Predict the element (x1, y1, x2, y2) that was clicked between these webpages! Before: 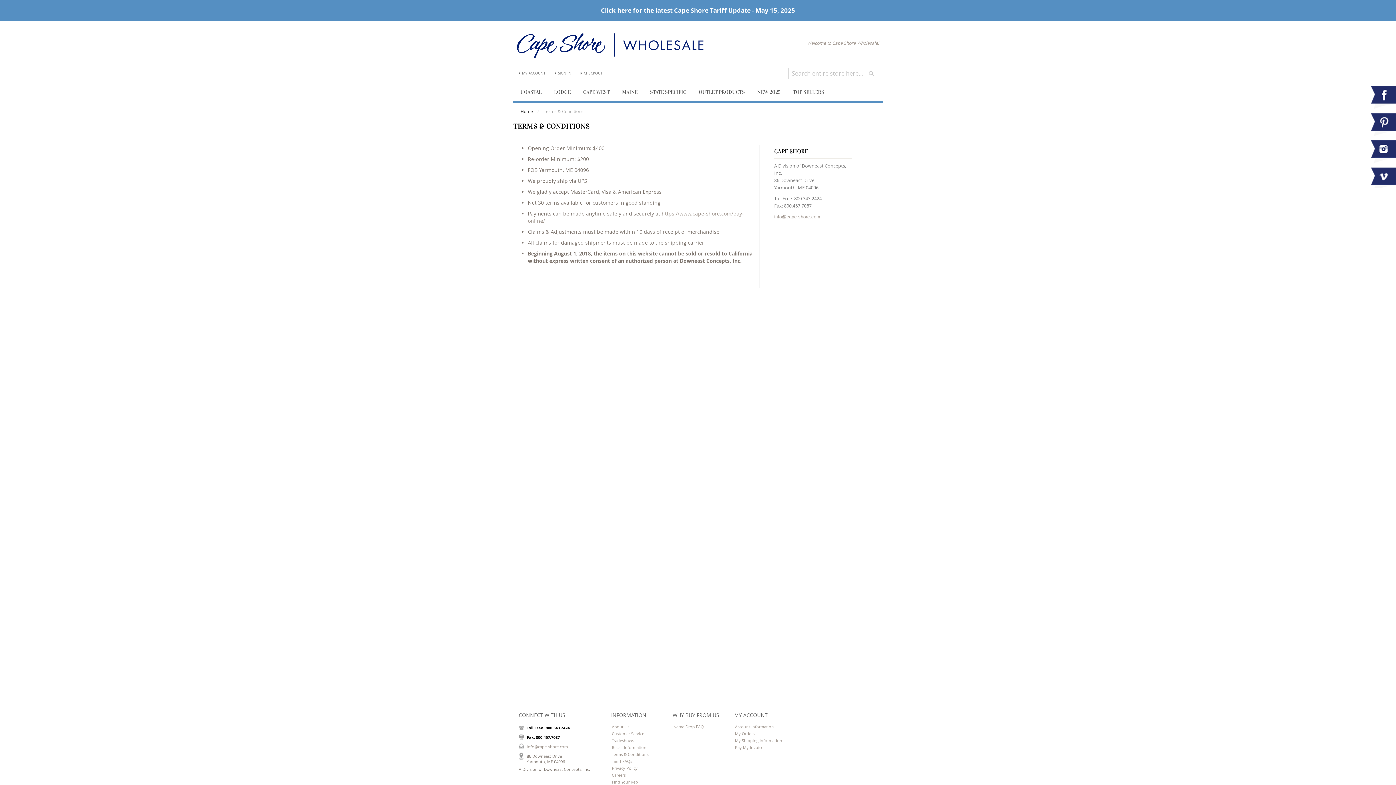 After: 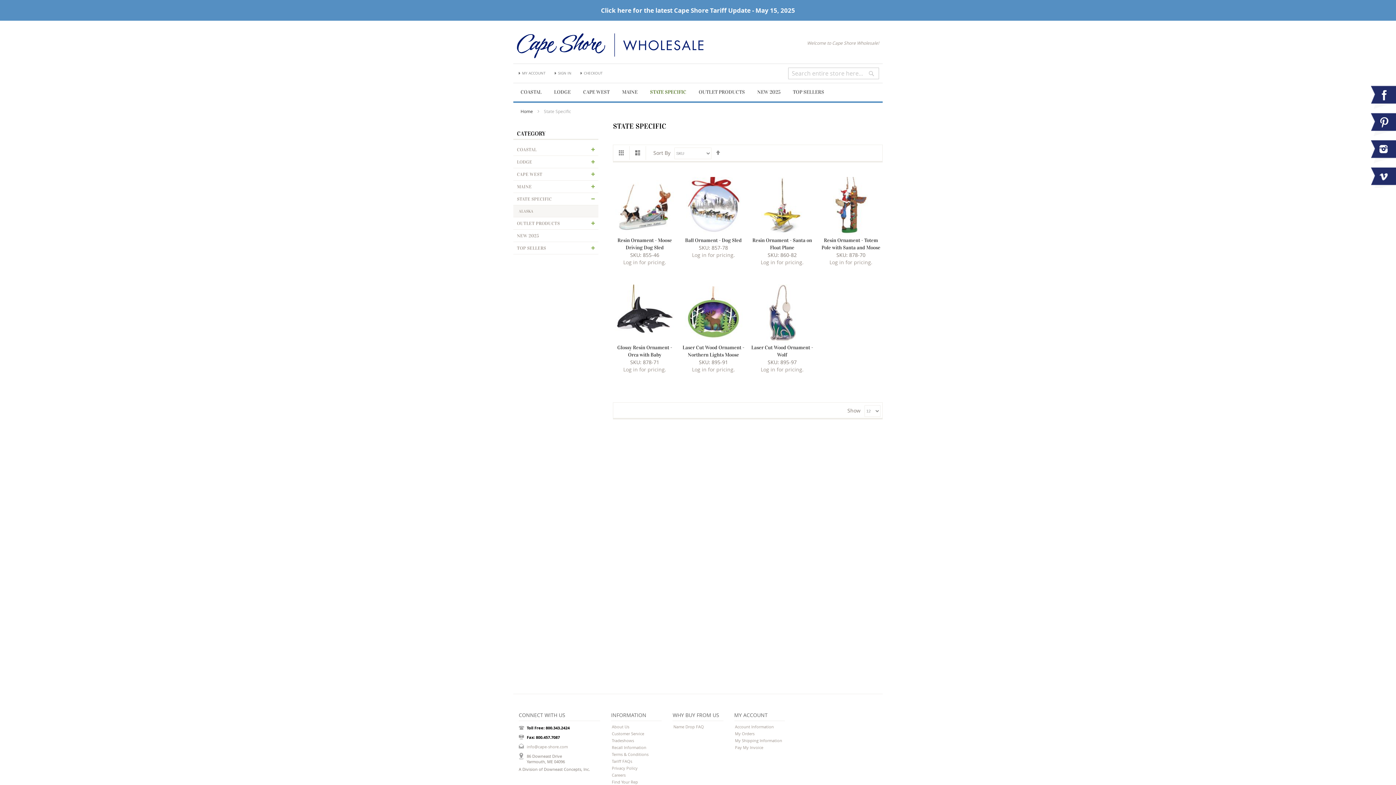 Action: bbox: (645, 83, 690, 101) label: STATE SPECIFIC